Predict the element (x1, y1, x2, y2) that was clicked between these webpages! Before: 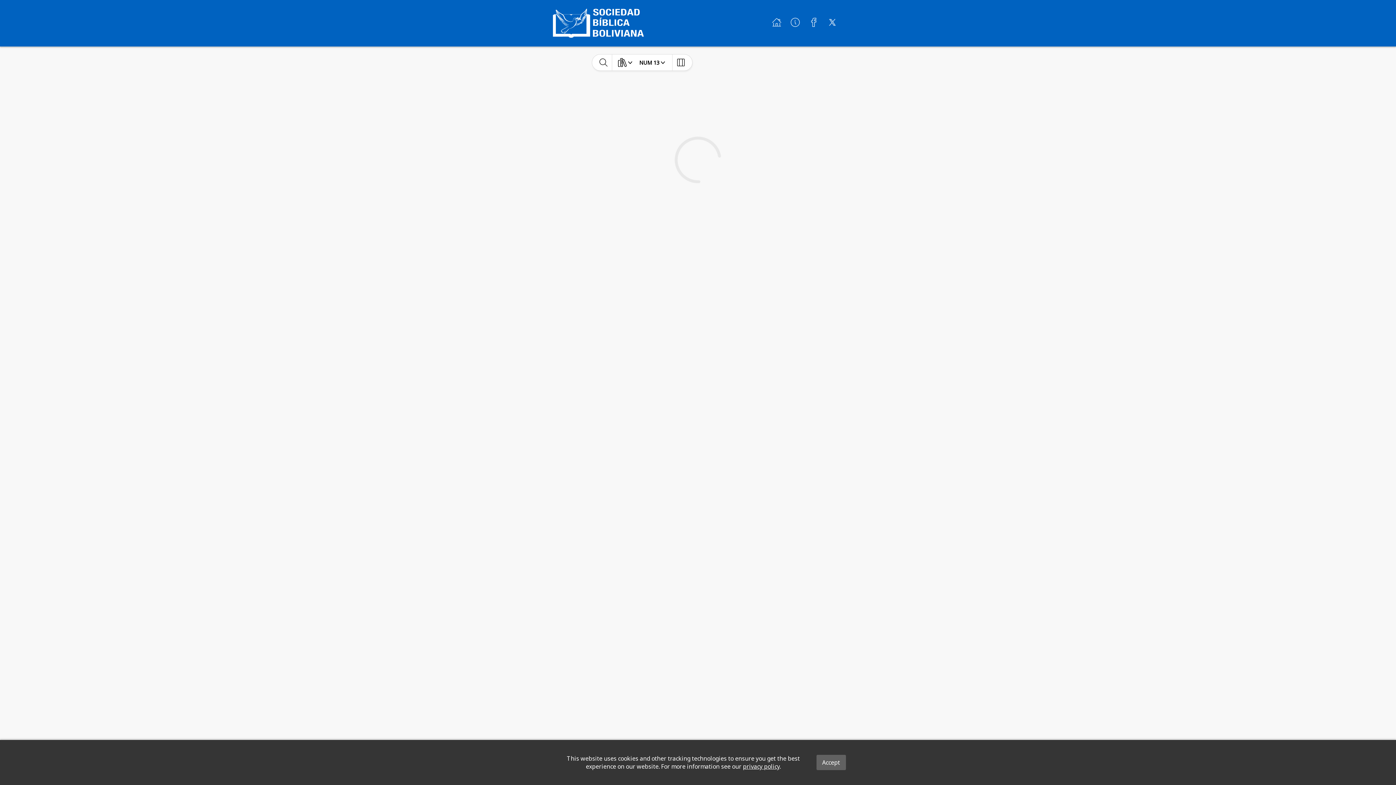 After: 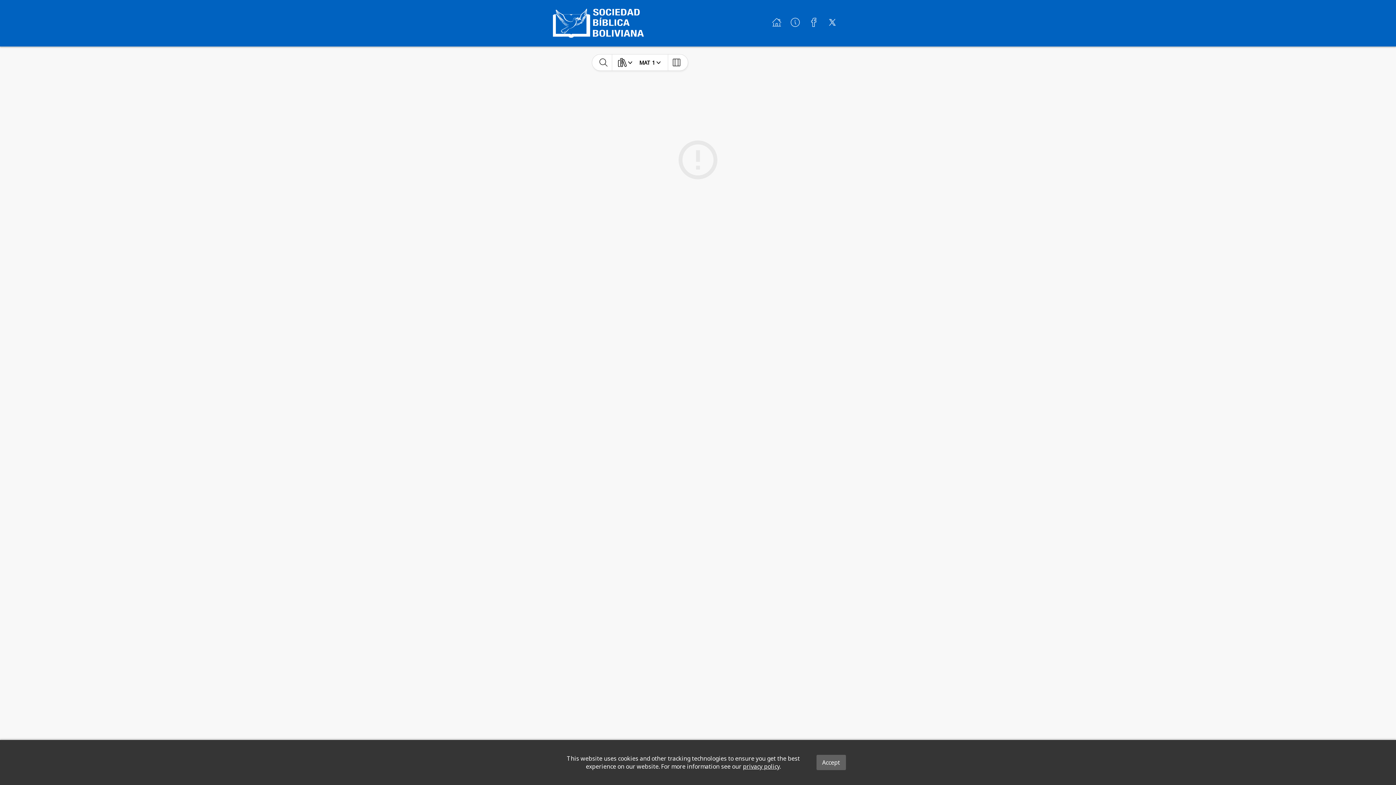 Action: bbox: (552, 8, 644, 37)